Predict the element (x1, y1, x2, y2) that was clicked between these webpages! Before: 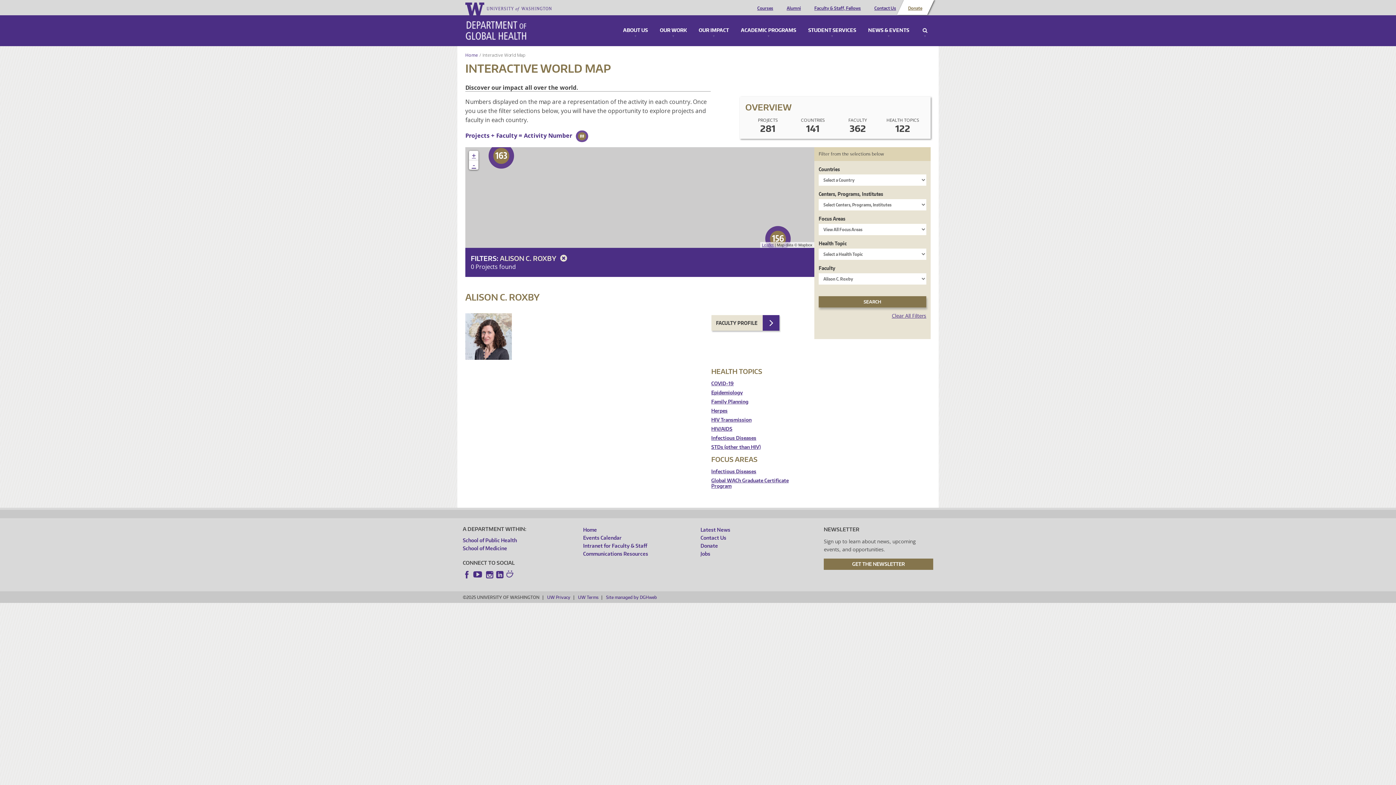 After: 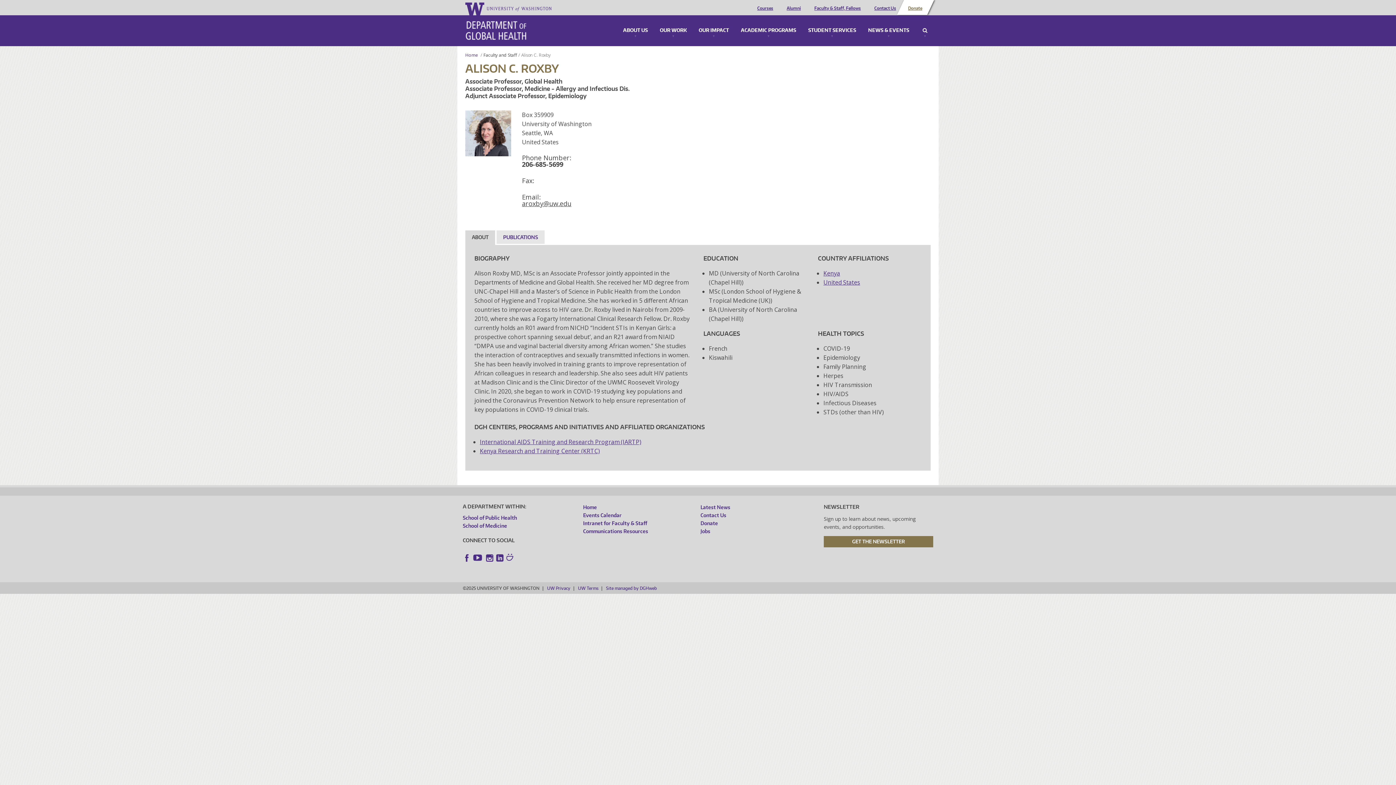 Action: bbox: (711, 315, 779, 331) label: FACULTY PROFILE